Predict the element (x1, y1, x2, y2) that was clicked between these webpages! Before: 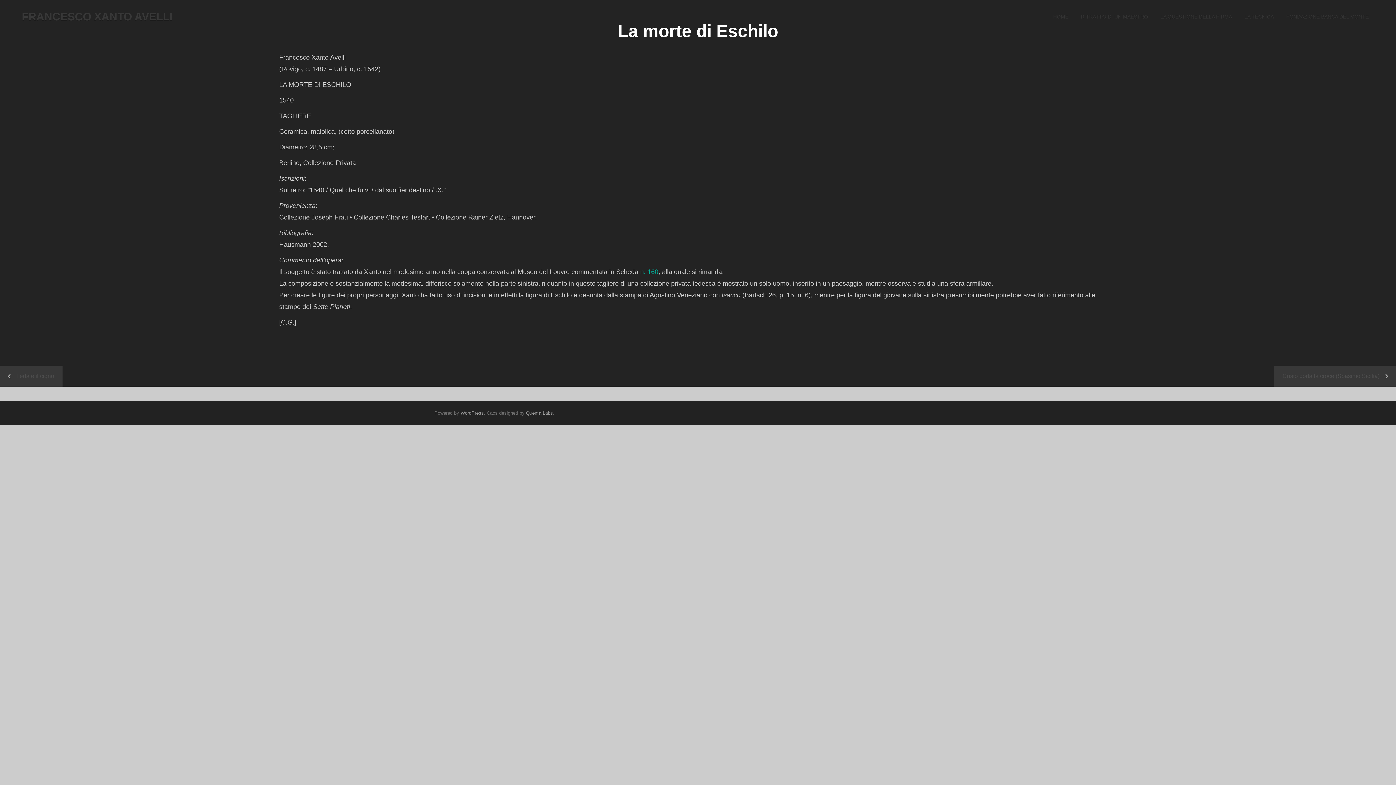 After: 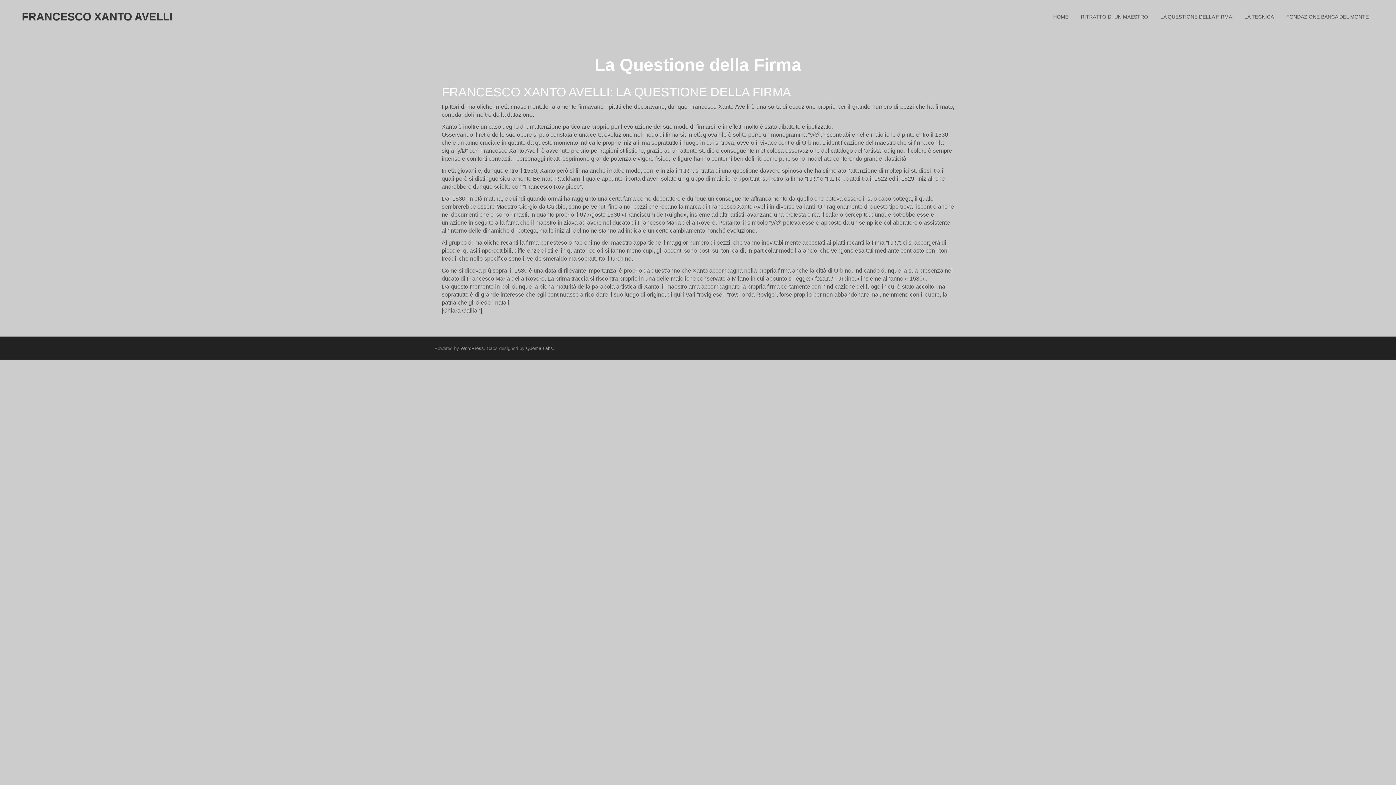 Action: bbox: (1155, 9, 1237, 24) label: LA QUESTIONE DELLA FIRMA